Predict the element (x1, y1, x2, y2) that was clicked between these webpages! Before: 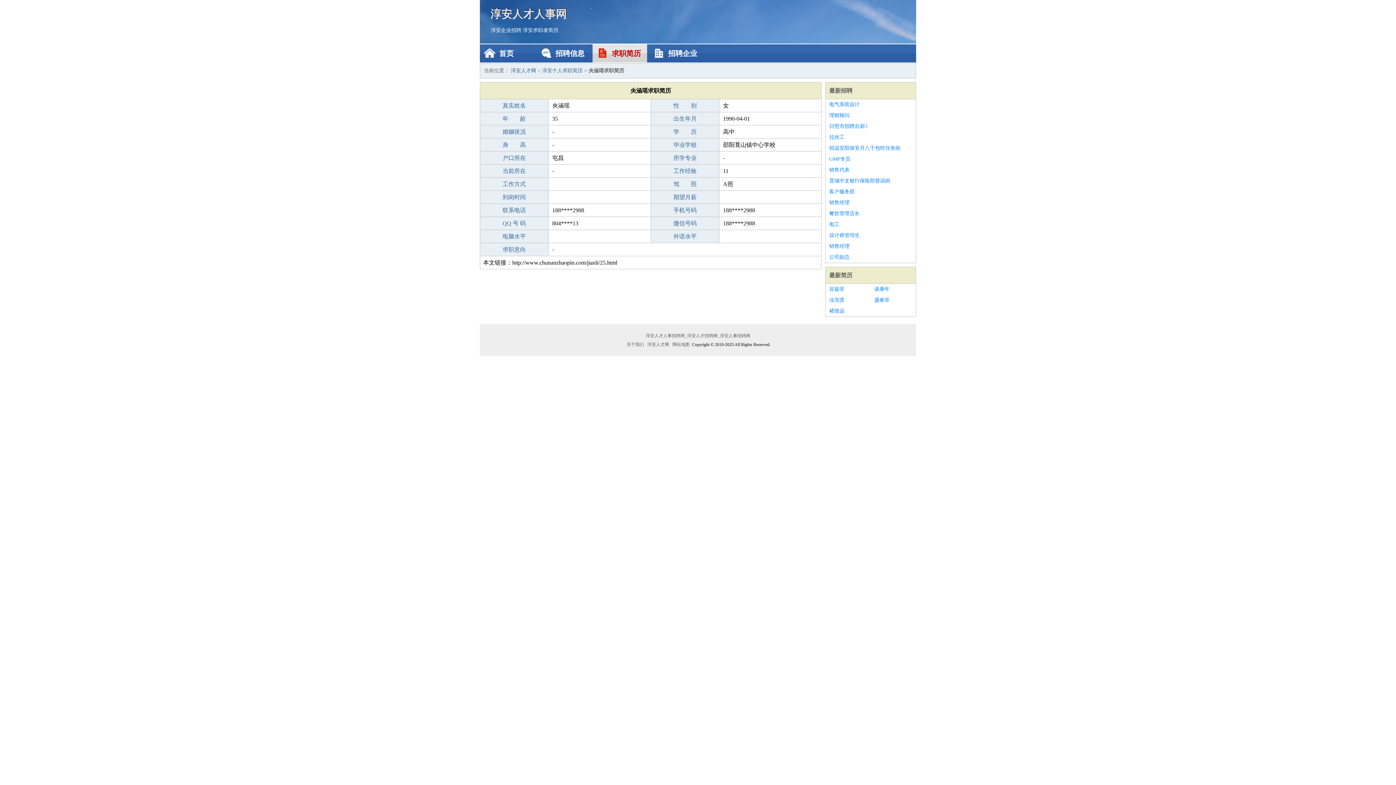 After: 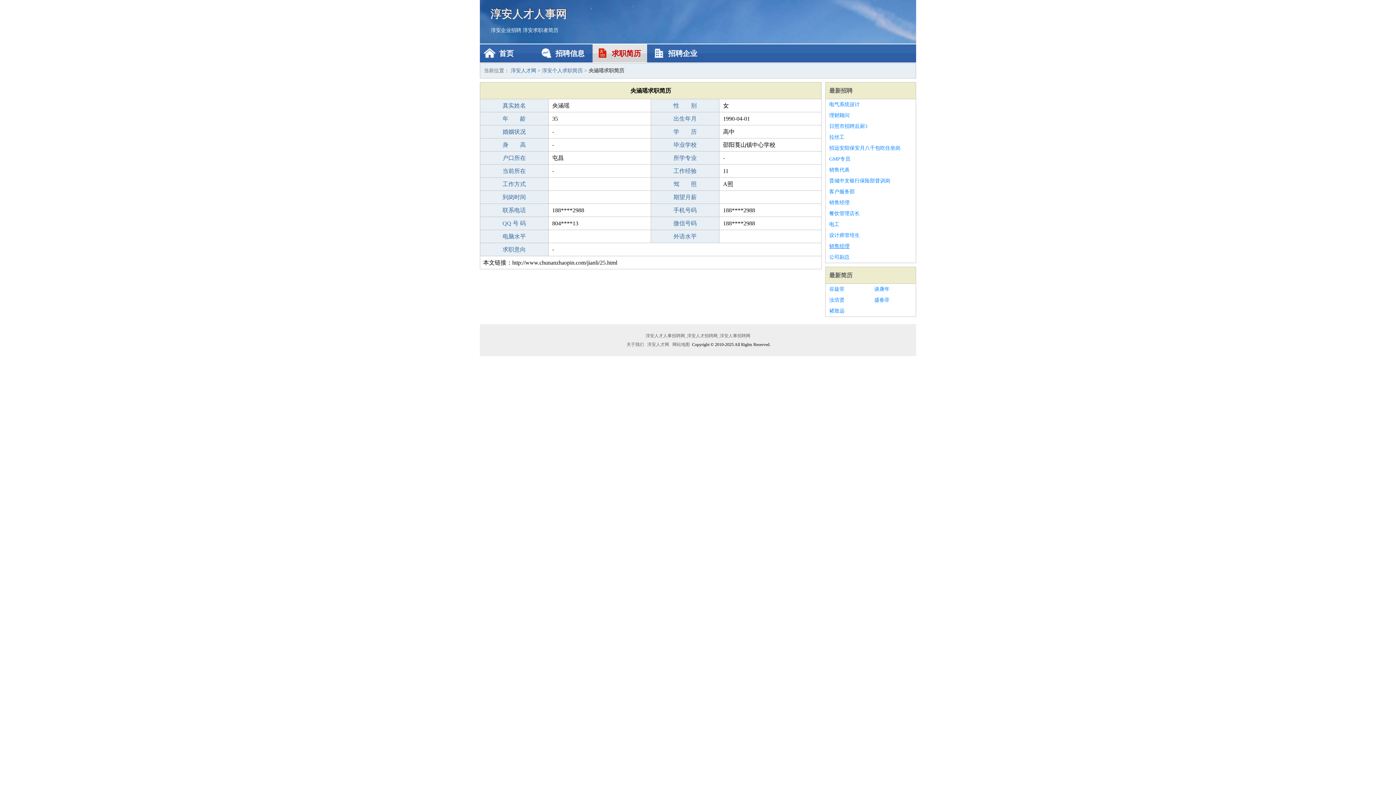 Action: bbox: (829, 241, 912, 252) label: 销售经理